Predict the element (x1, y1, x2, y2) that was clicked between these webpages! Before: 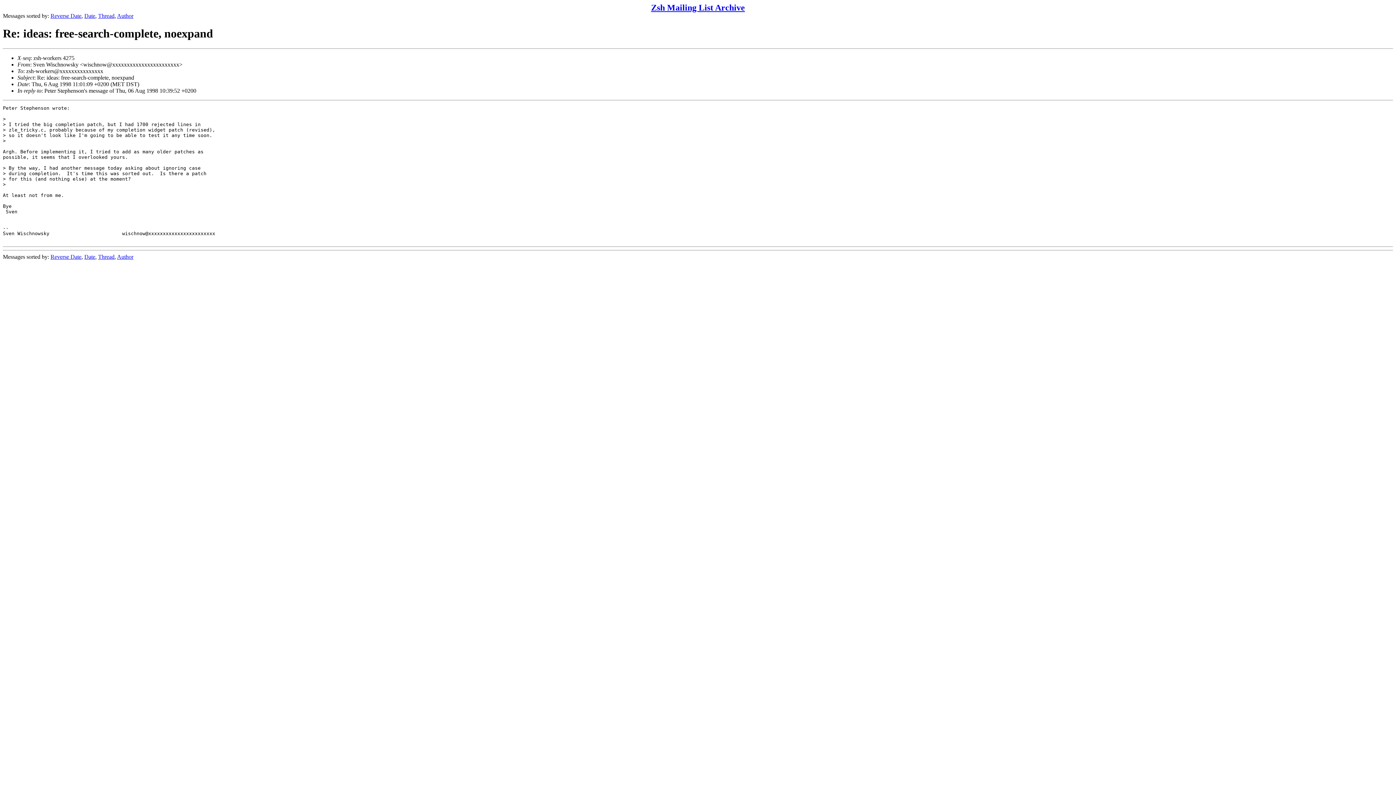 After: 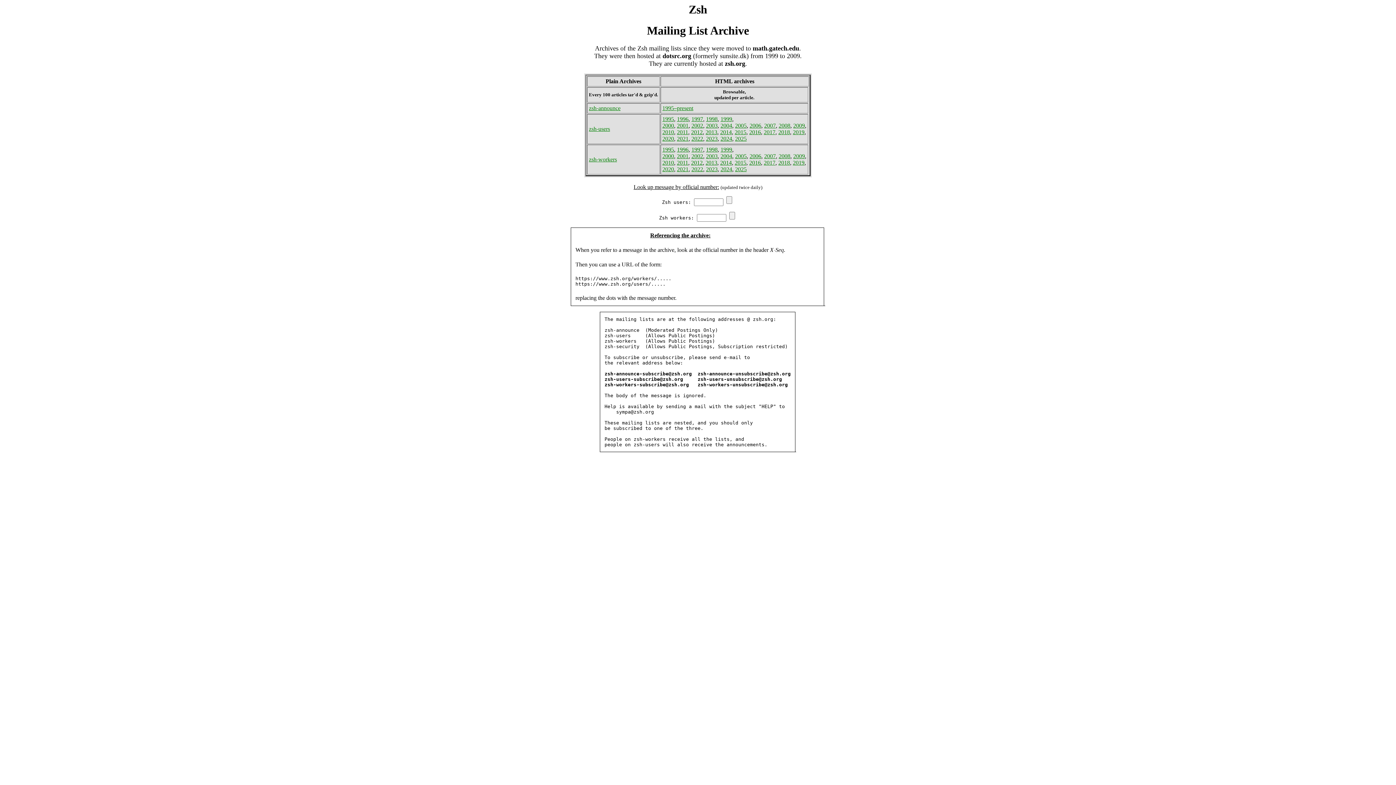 Action: bbox: (651, 2, 745, 12) label: Zsh Mailing List Archive